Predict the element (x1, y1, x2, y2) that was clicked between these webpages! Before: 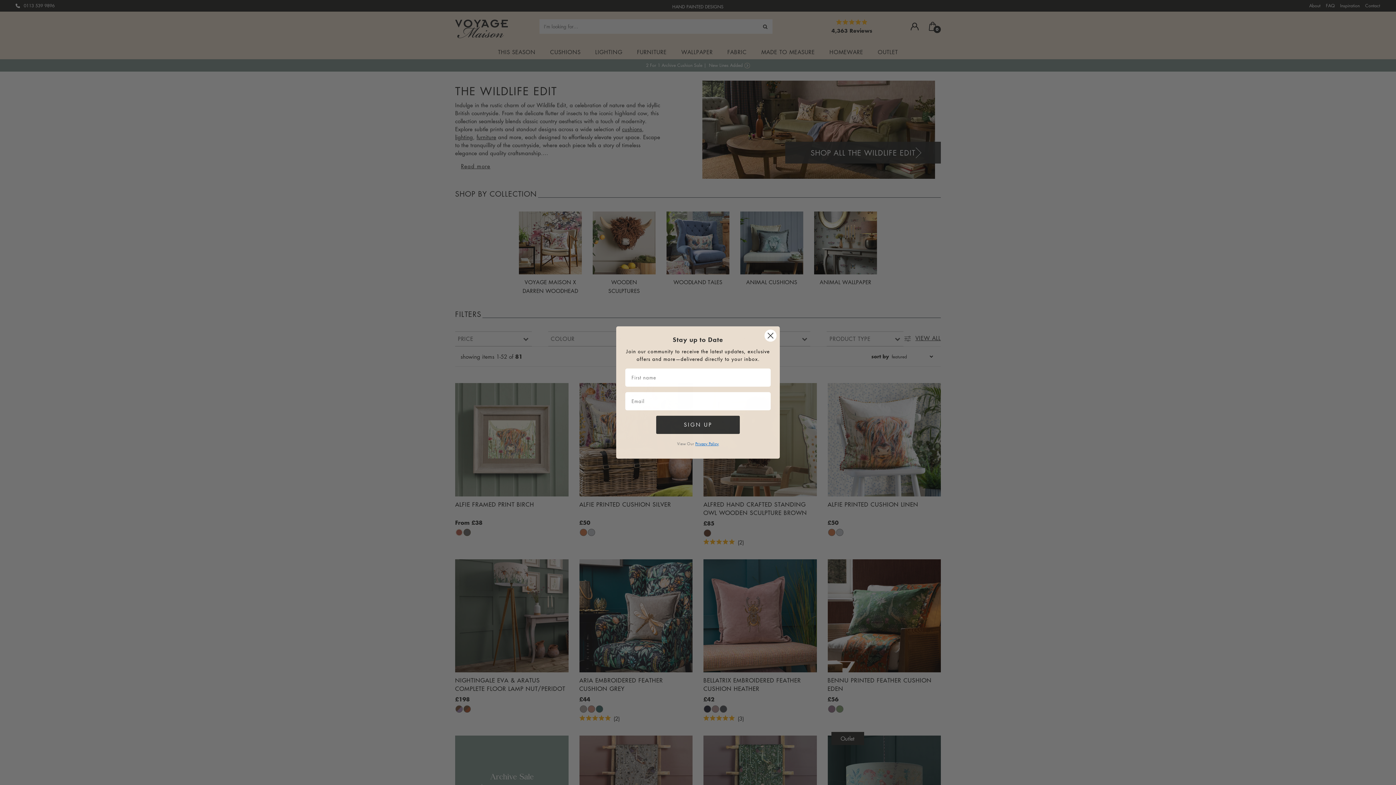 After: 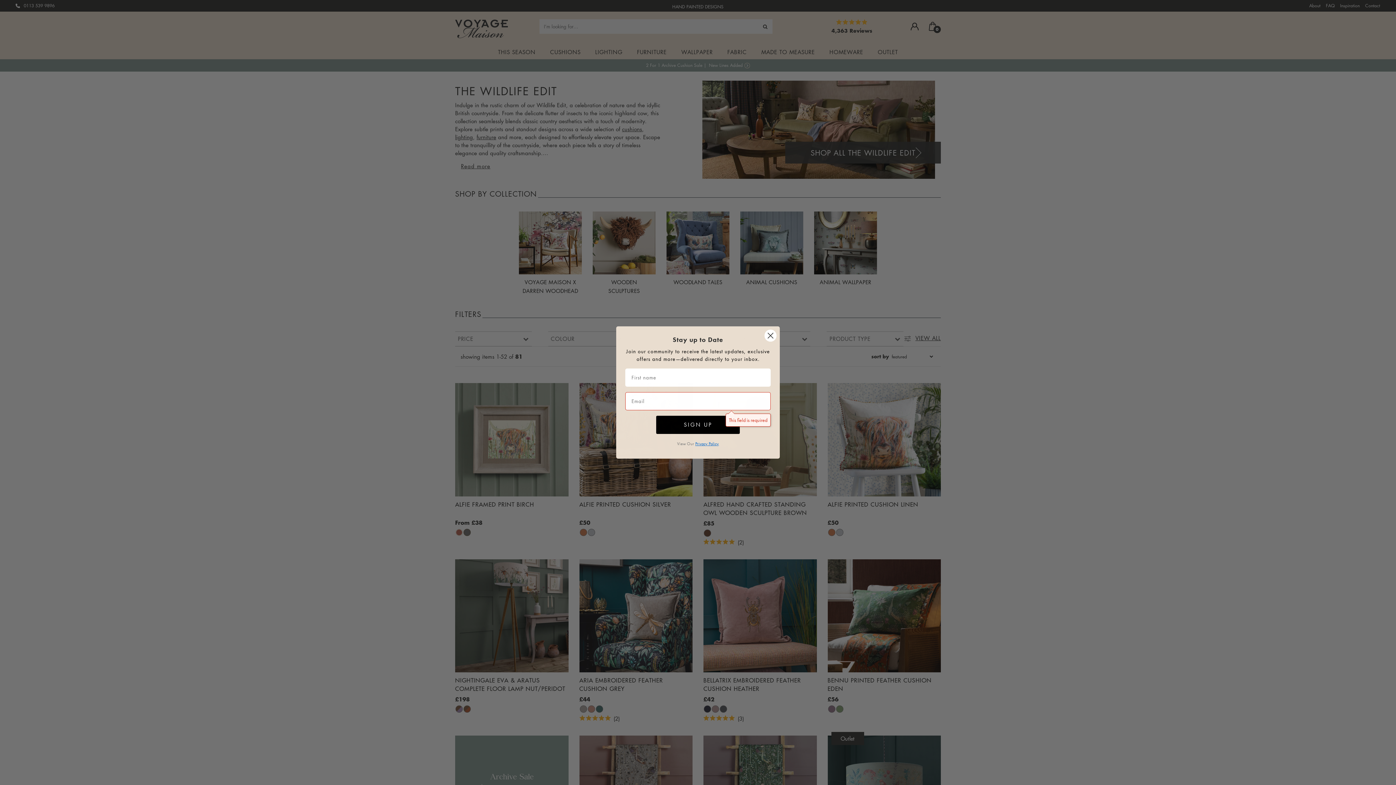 Action: bbox: (656, 416, 740, 434) label: SIGN UP